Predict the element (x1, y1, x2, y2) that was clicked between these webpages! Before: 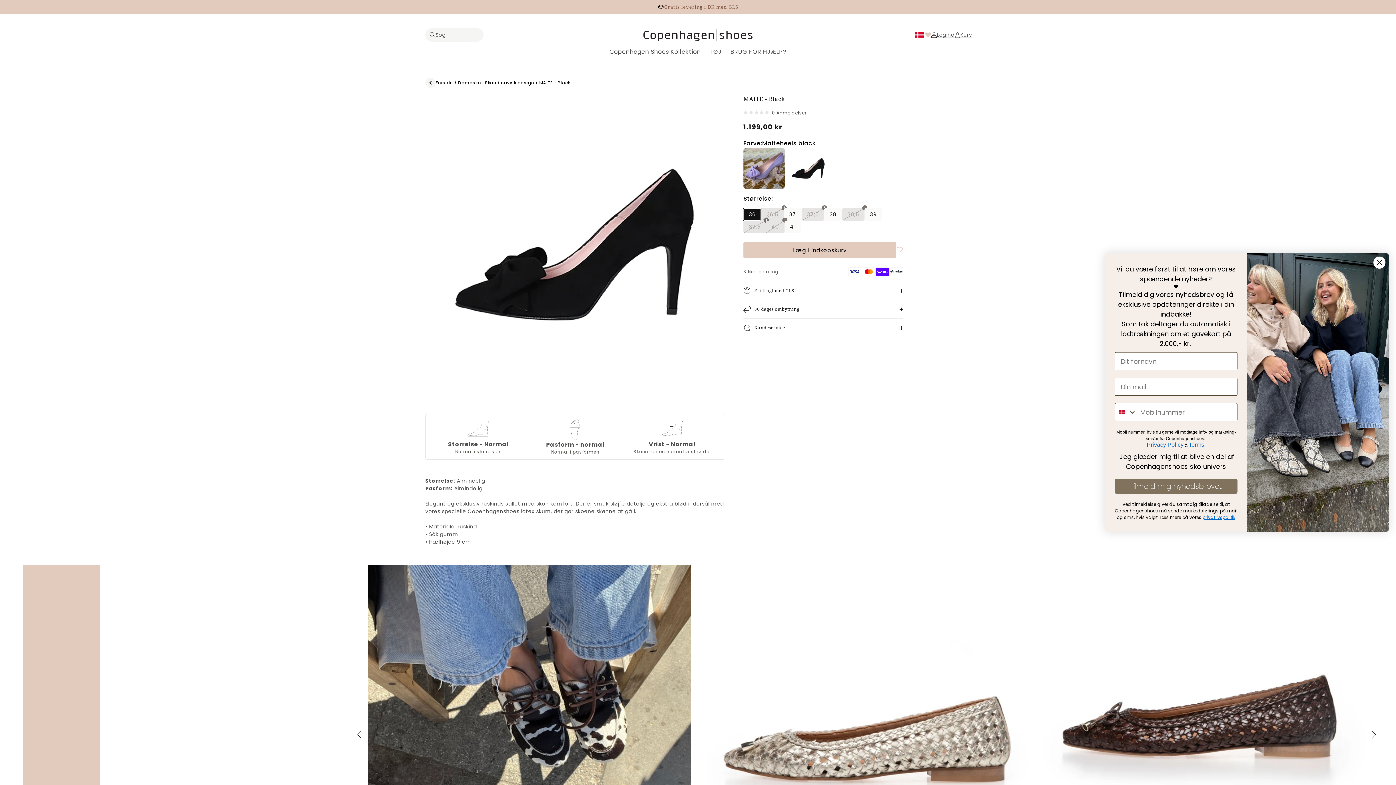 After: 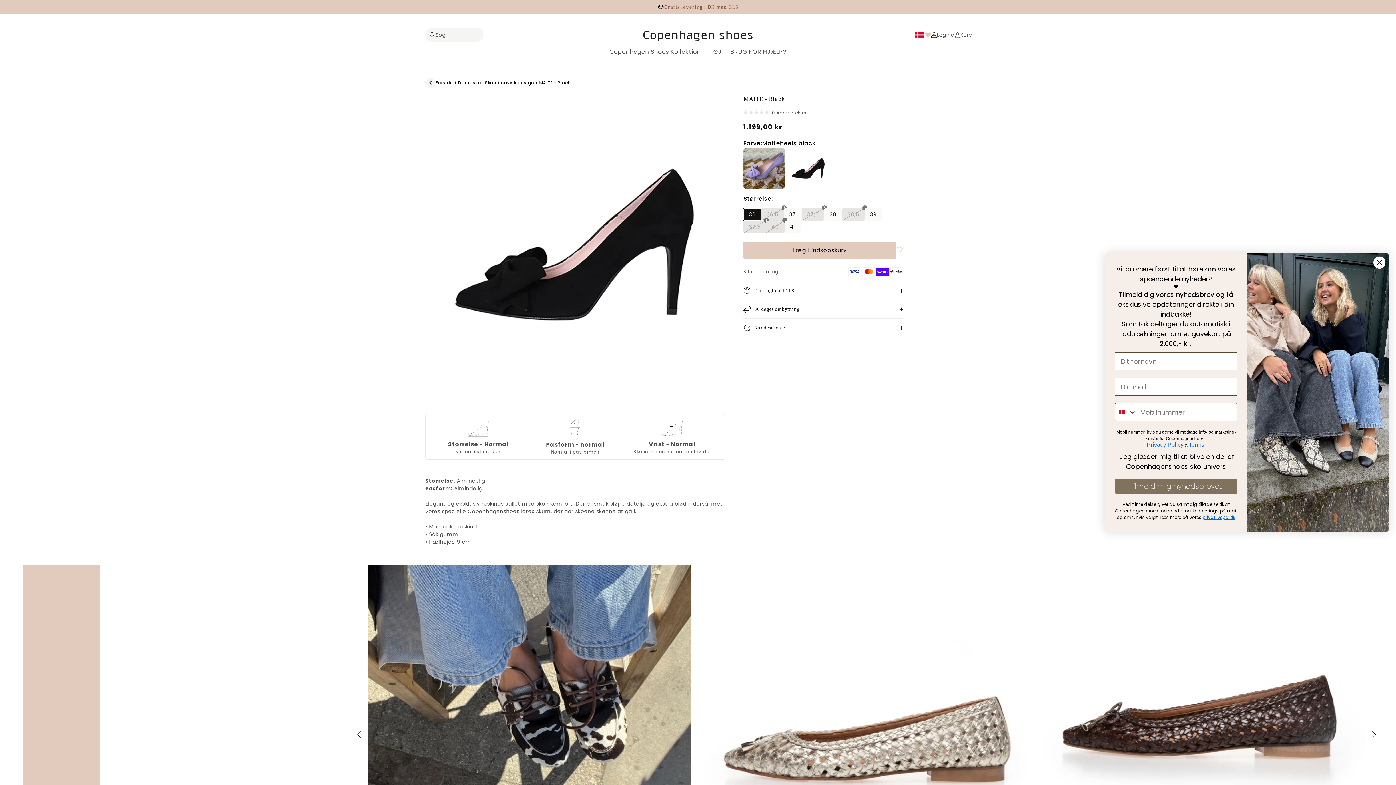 Action: bbox: (743, 242, 896, 258) label: Læg i indkøbskurv